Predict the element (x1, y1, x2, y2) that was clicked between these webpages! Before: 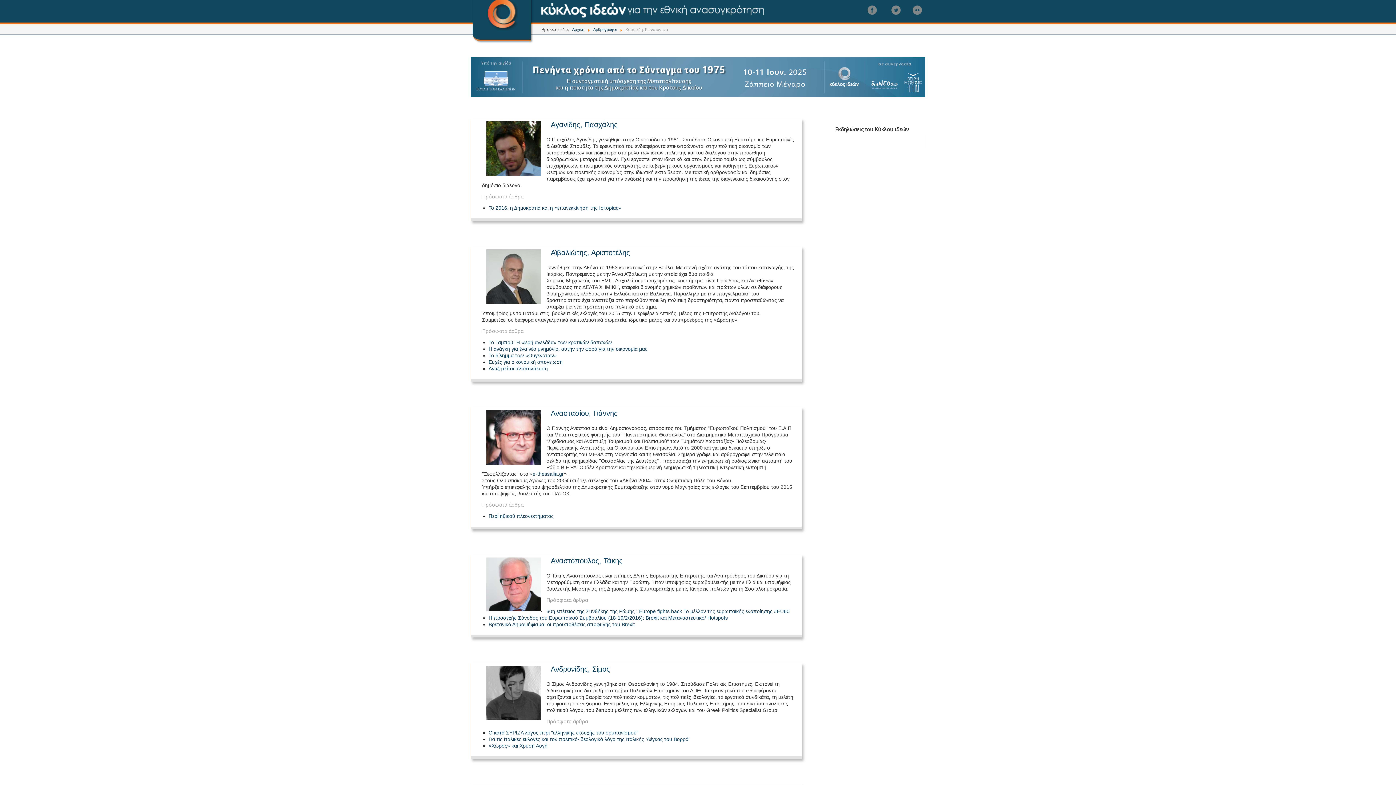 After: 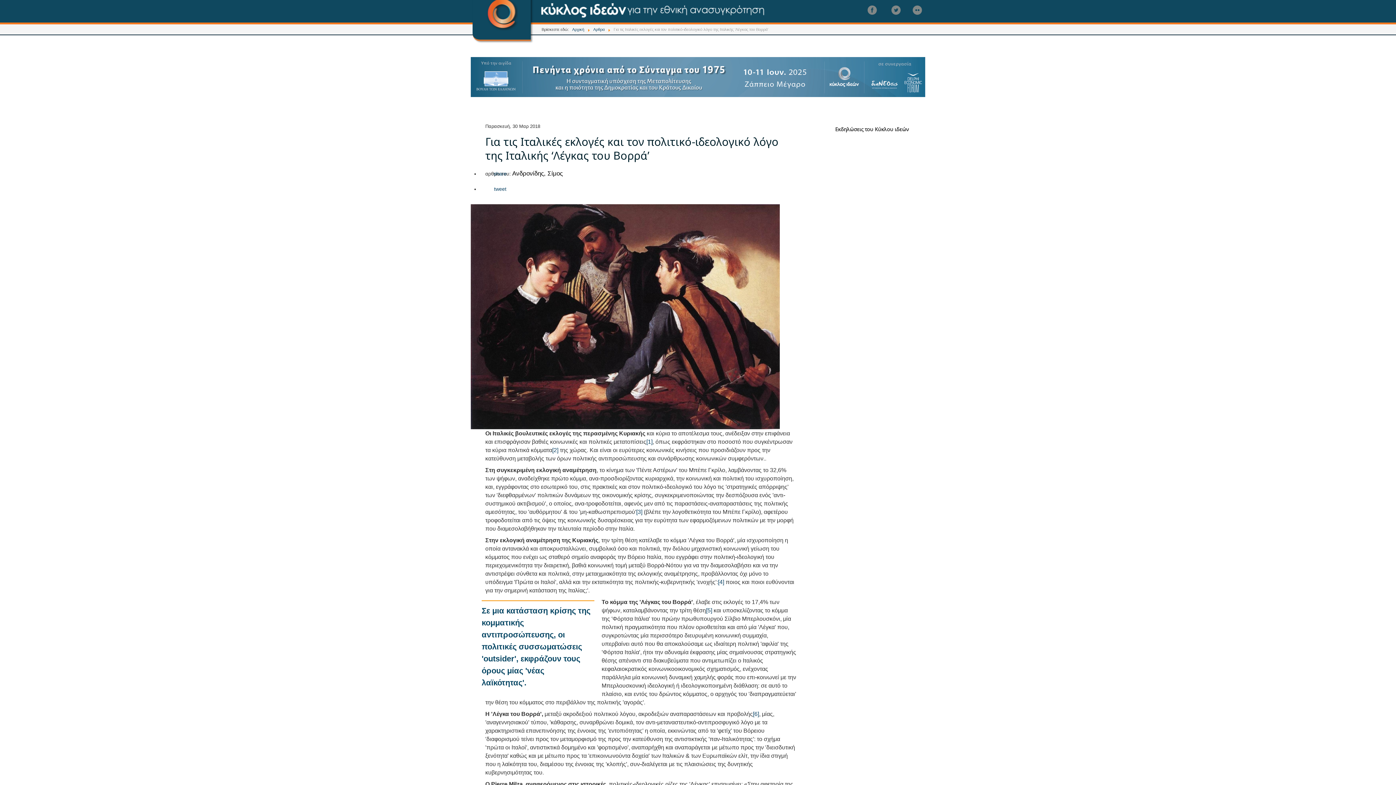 Action: bbox: (488, 736, 689, 742) label: Για τις Ιταλικές εκλογές και τον πολιτικό-ιδεολογικό λόγο της Ιταλικής ‘Λέγκας του Βορρά’